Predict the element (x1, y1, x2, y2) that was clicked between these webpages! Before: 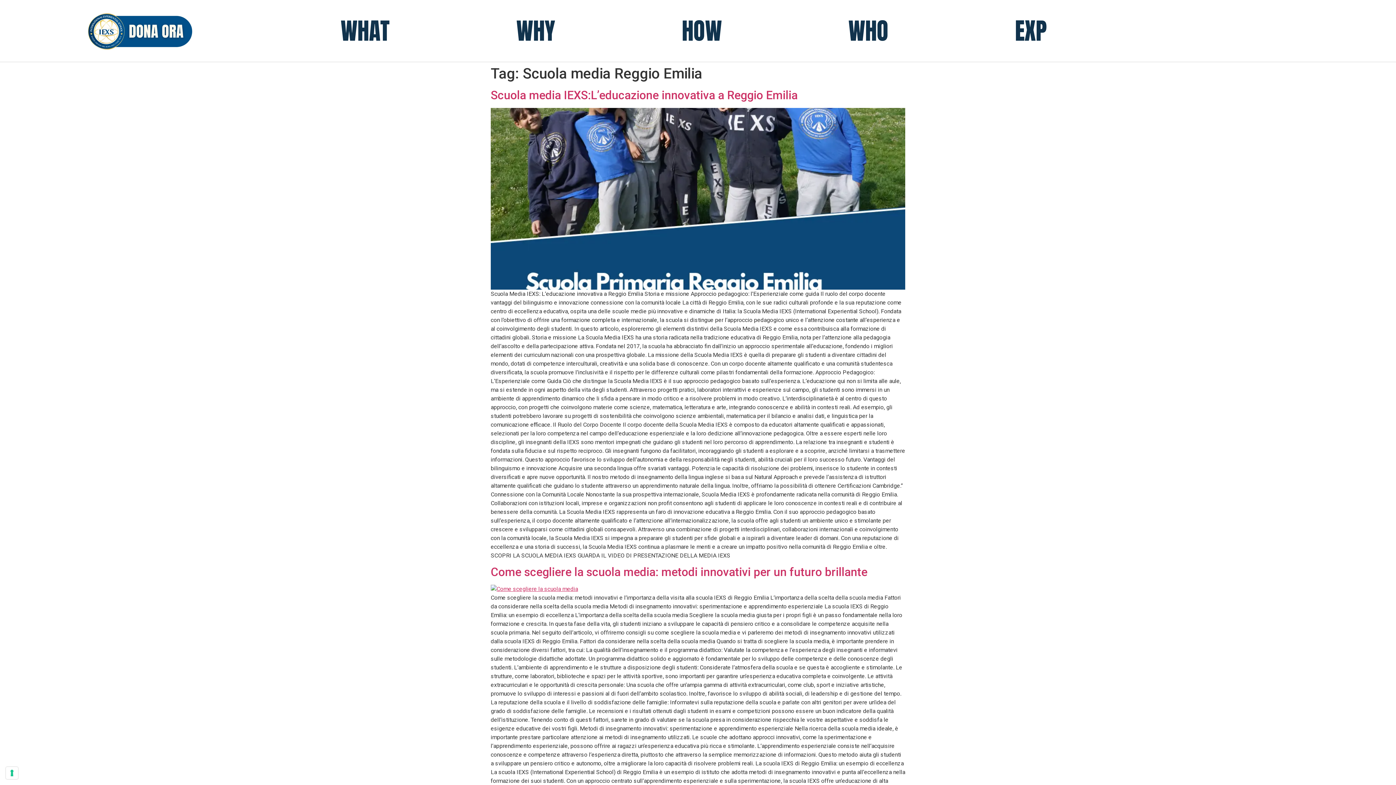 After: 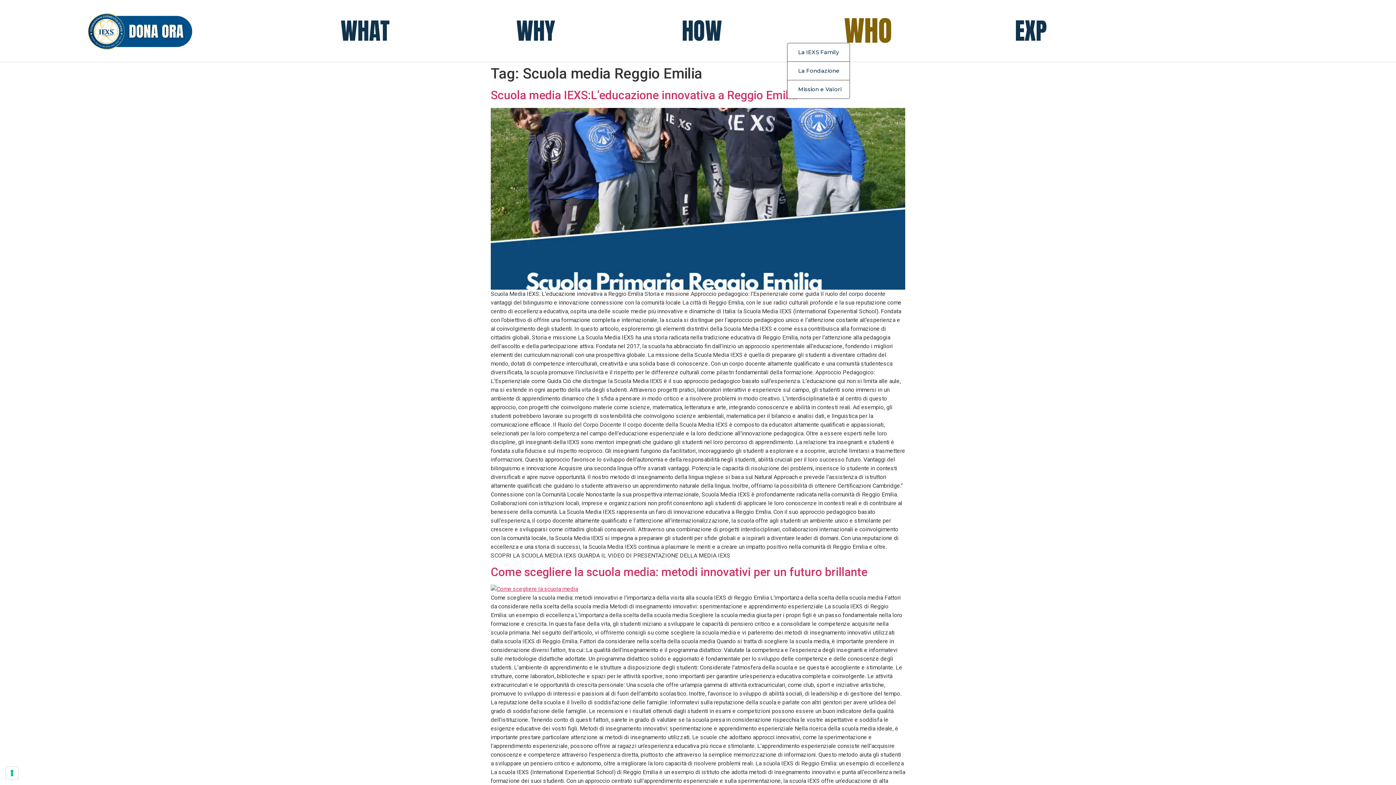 Action: label: WHO bbox: (787, 24, 953, 37)